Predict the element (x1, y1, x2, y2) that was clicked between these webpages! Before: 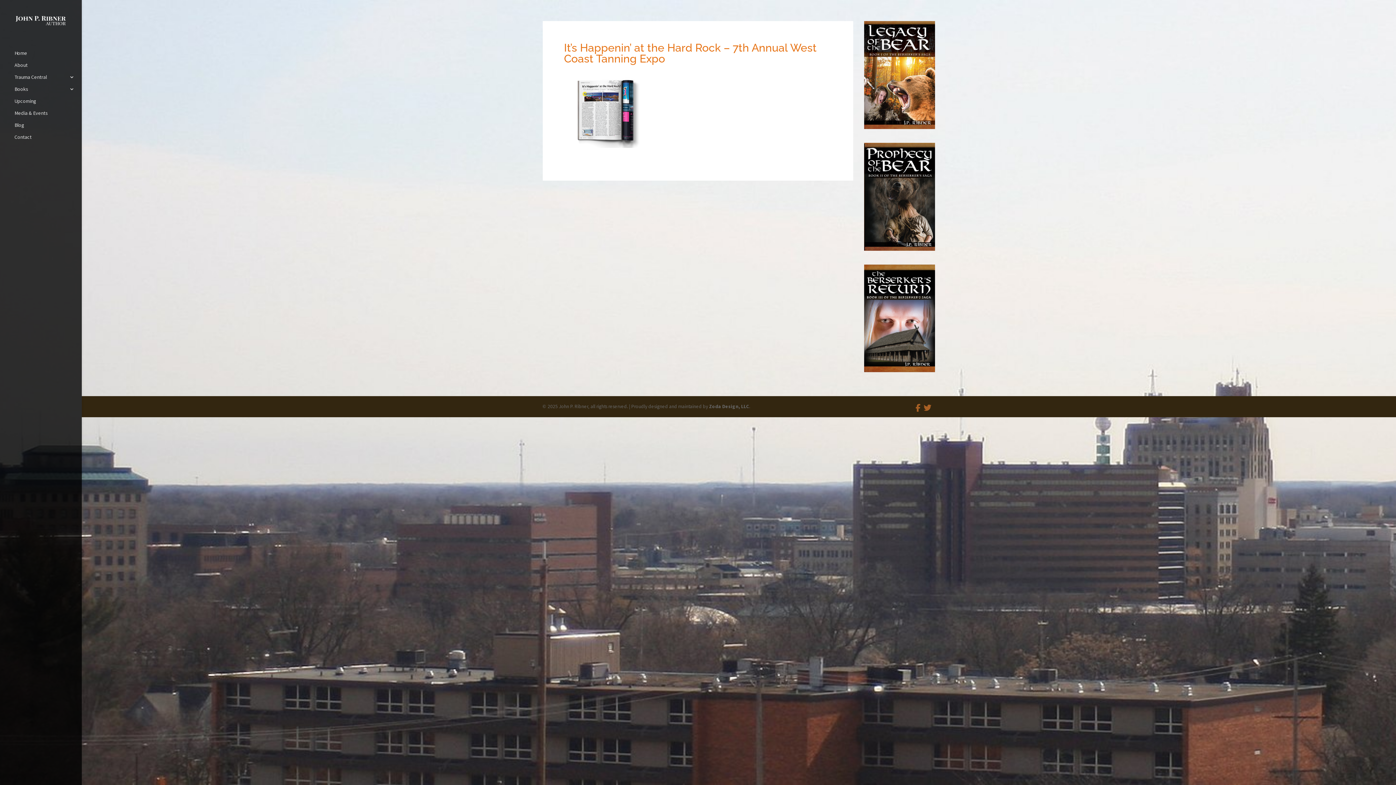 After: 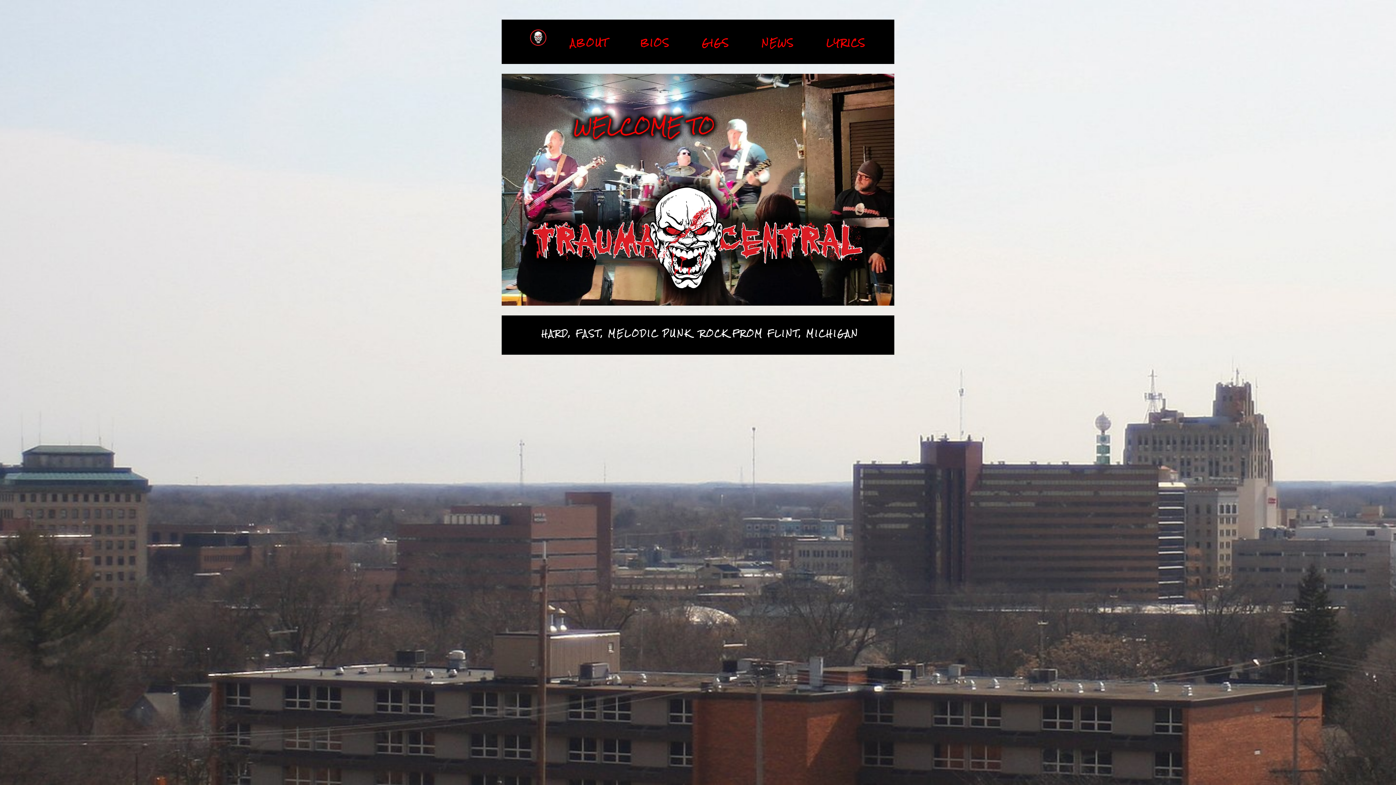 Action: bbox: (14, 74, 81, 86) label: Trauma Central